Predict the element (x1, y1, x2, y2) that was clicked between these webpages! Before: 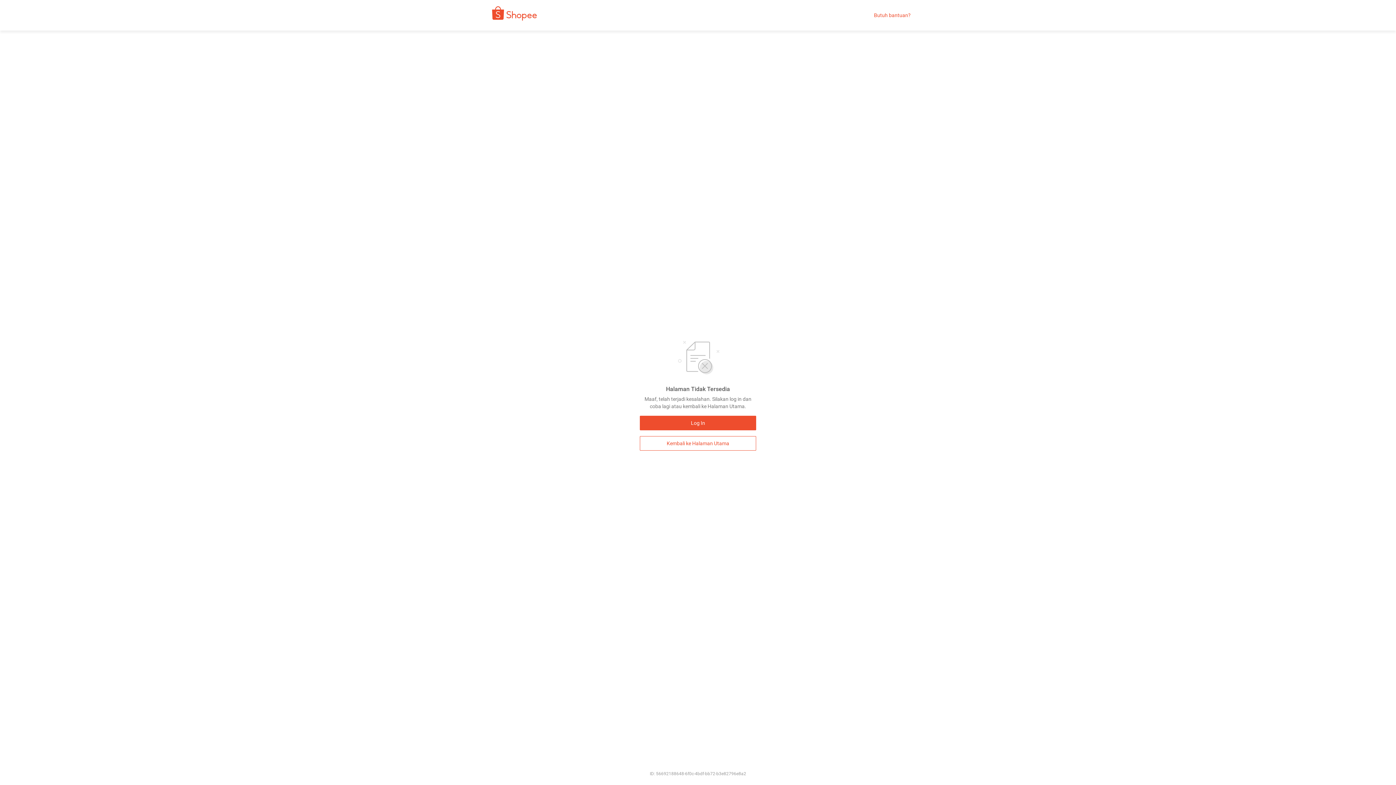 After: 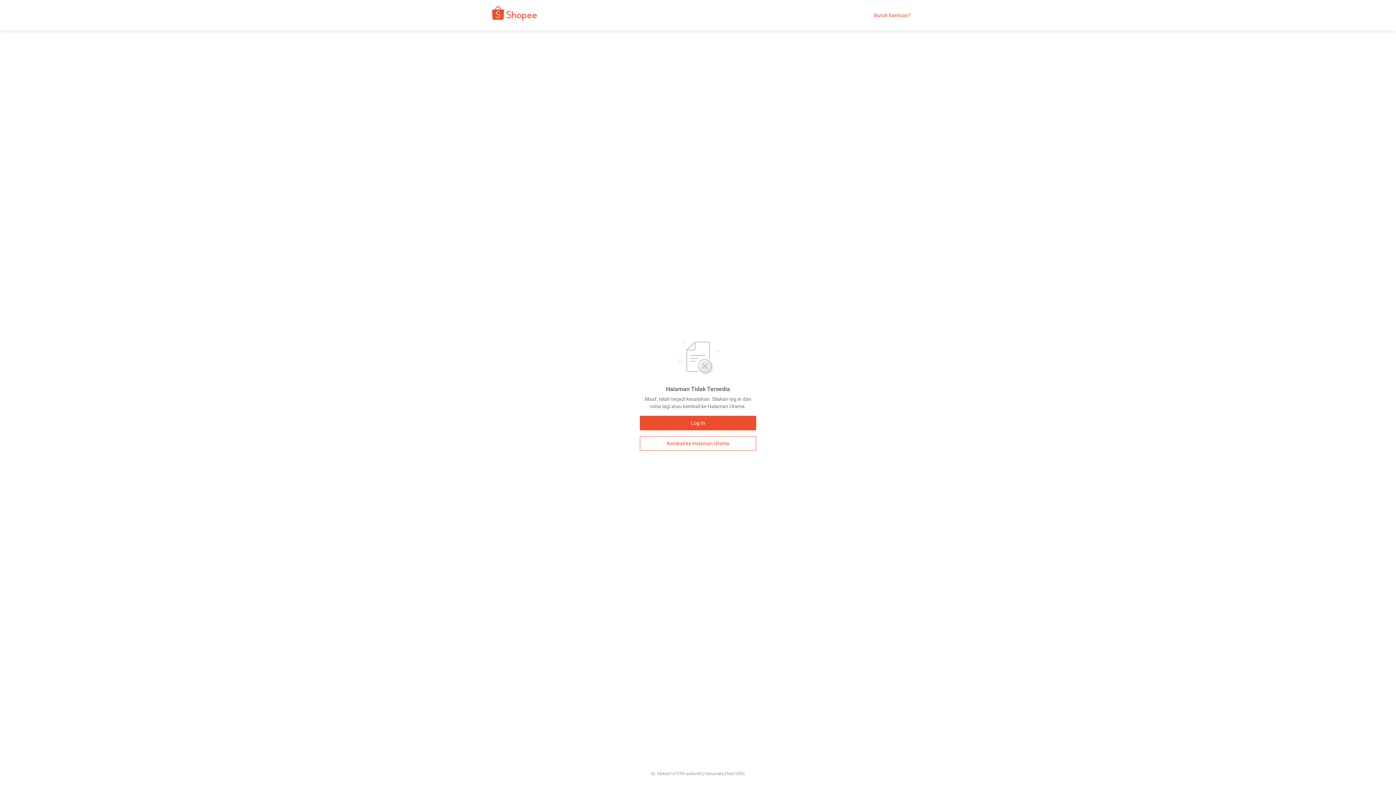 Action: bbox: (480, 9, 542, 21)